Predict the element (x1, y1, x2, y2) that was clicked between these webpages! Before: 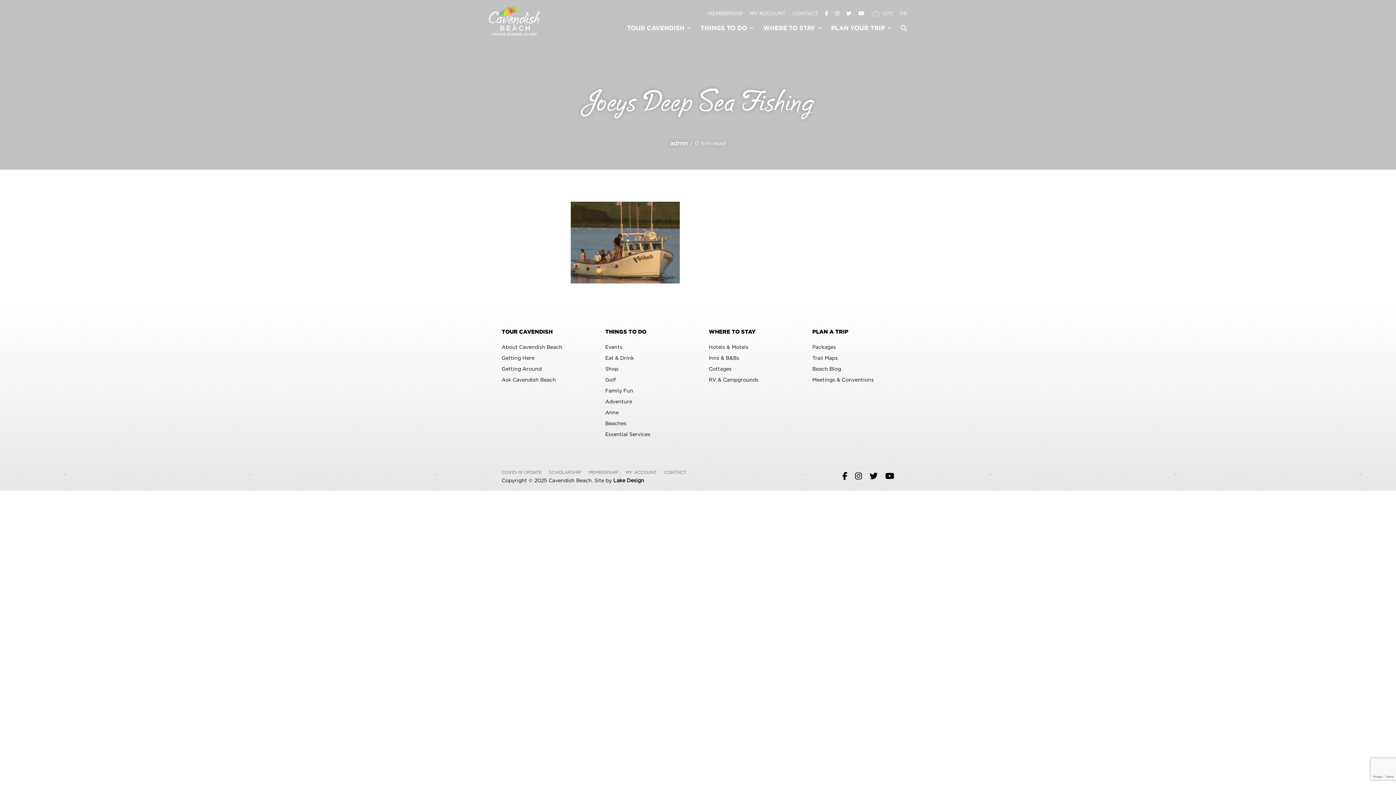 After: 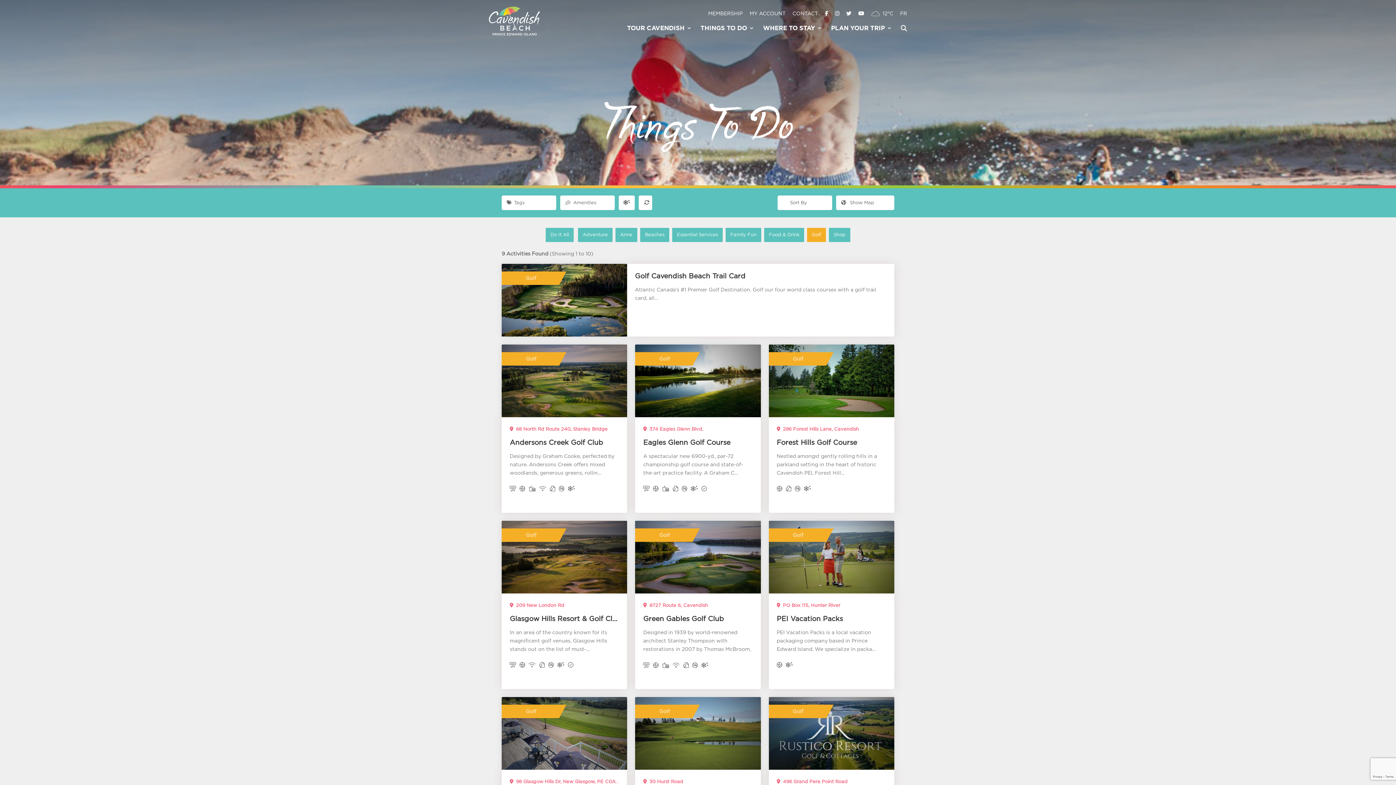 Action: label: Golf bbox: (605, 377, 615, 382)